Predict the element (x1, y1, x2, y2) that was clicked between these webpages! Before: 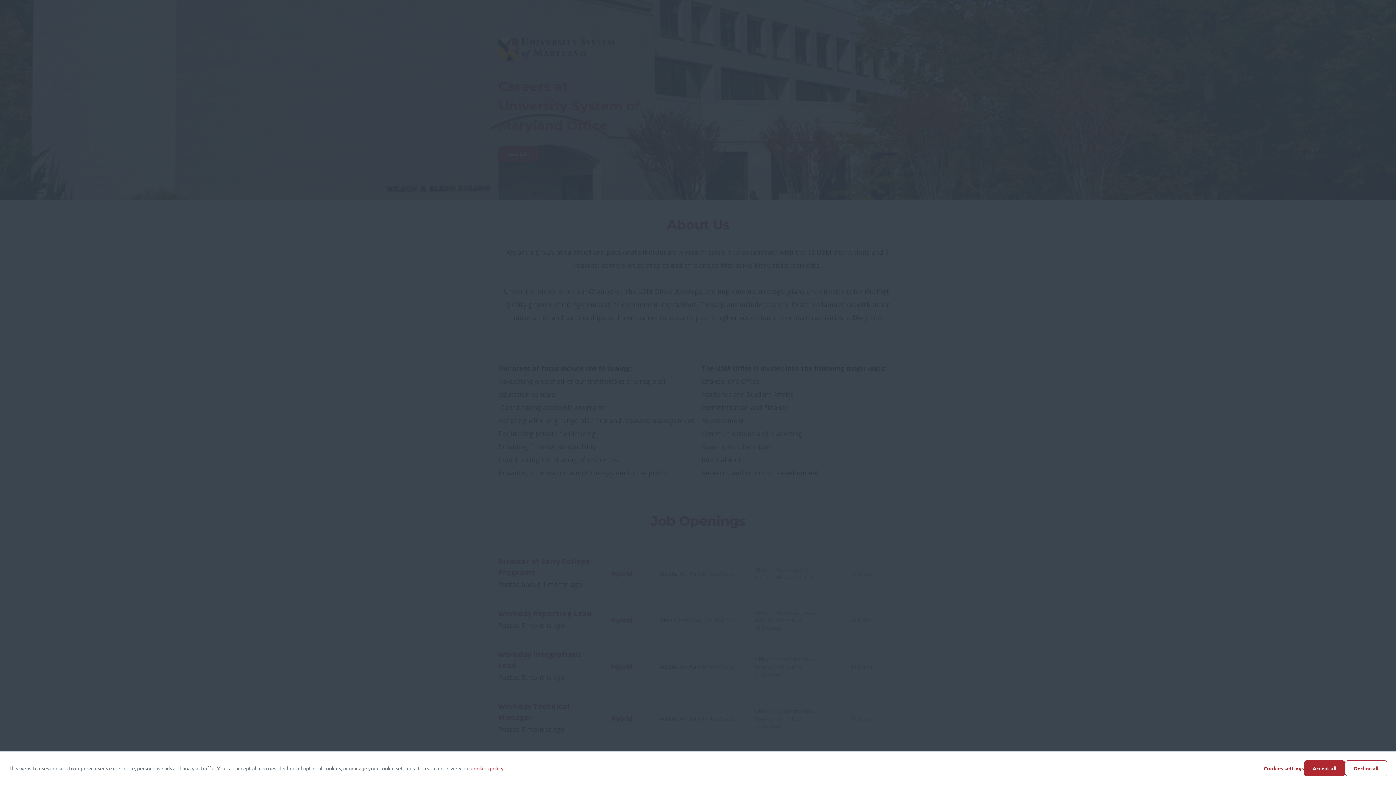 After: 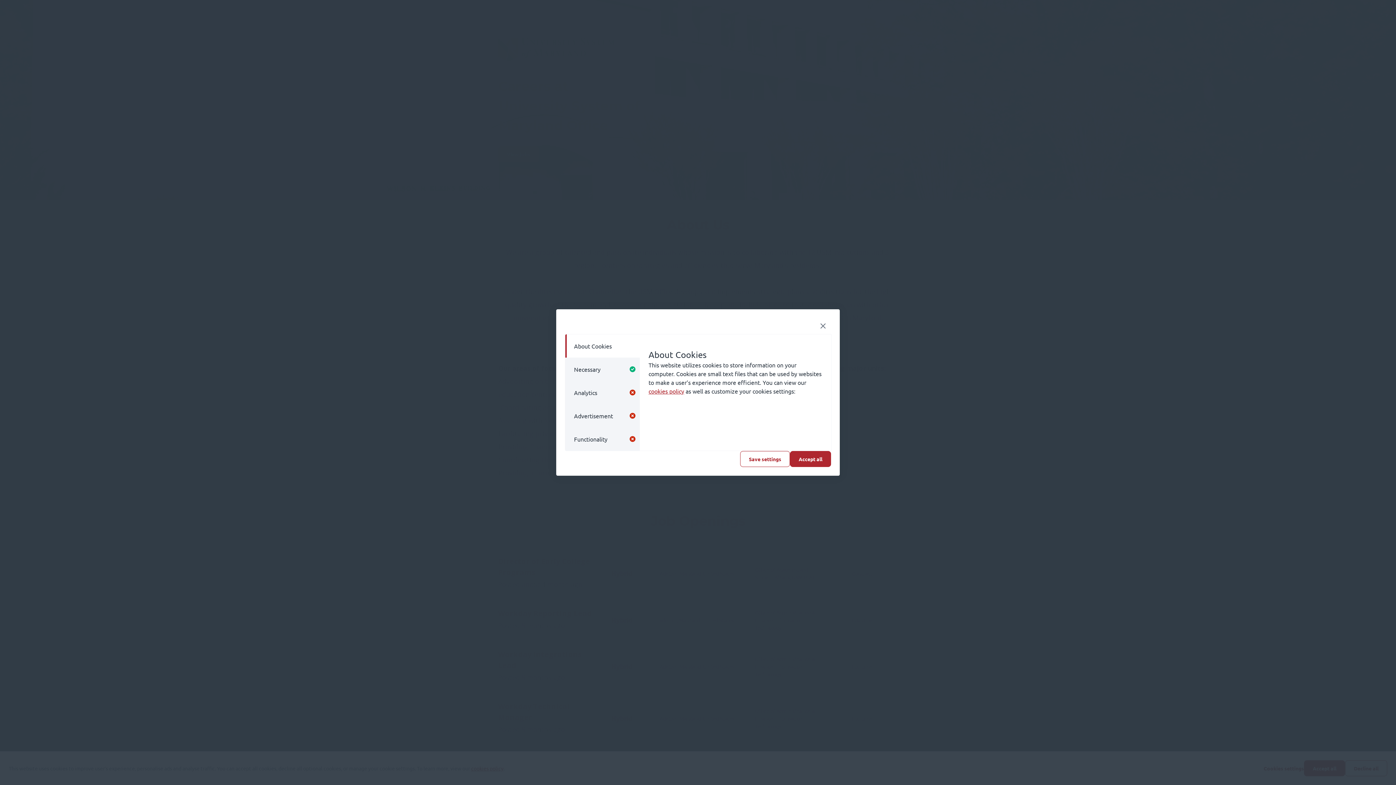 Action: label: Cookies settings bbox: (1264, 765, 1304, 772)